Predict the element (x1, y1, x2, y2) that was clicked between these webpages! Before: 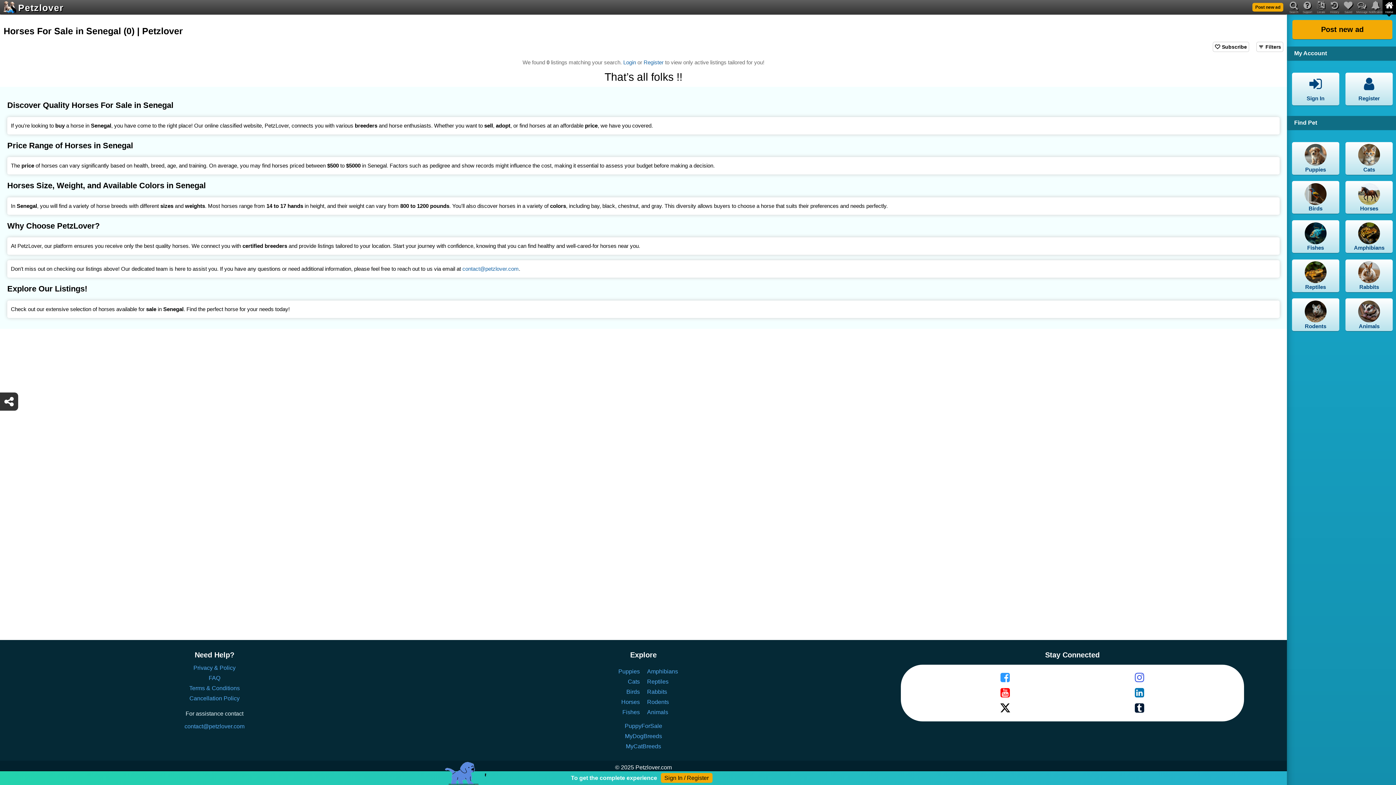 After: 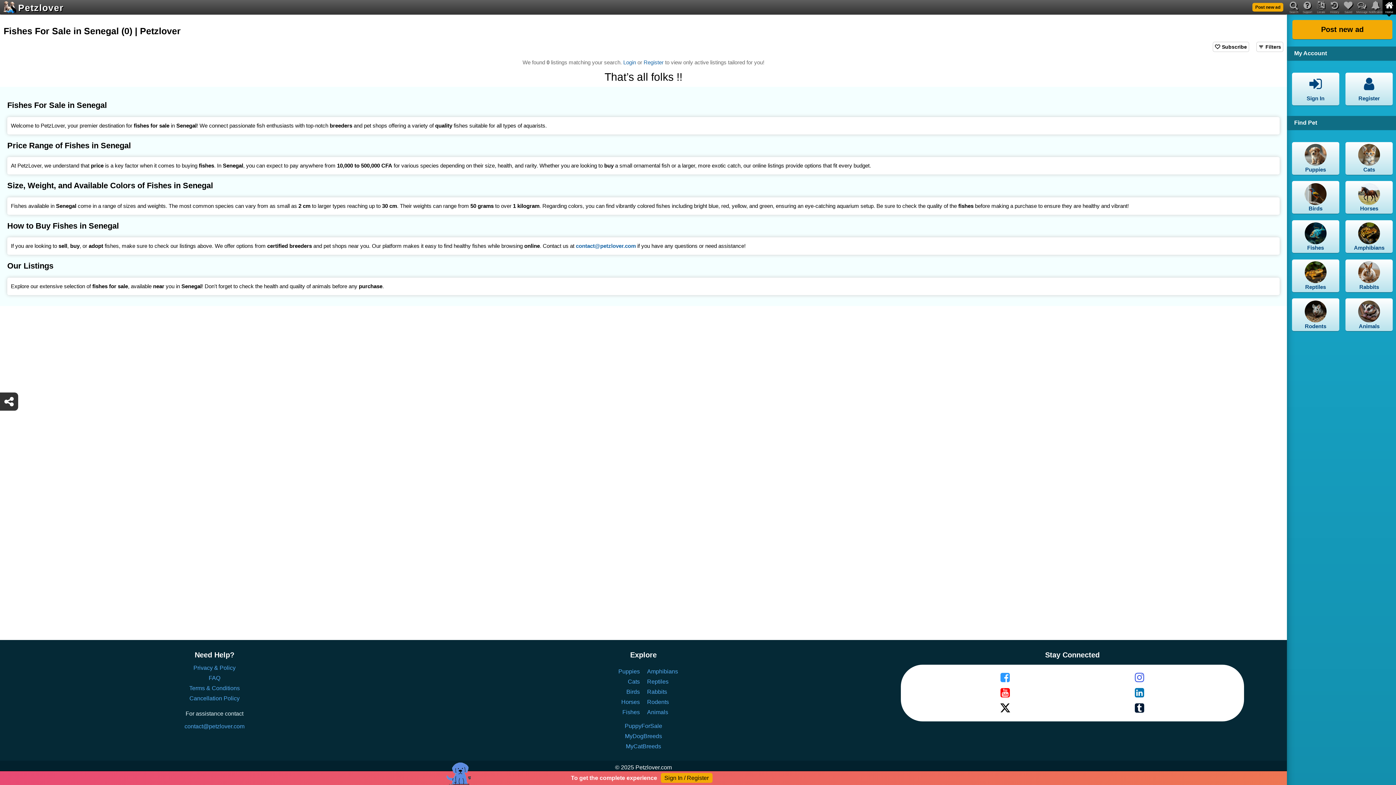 Action: bbox: (468, 709, 640, 716) label: Fishes